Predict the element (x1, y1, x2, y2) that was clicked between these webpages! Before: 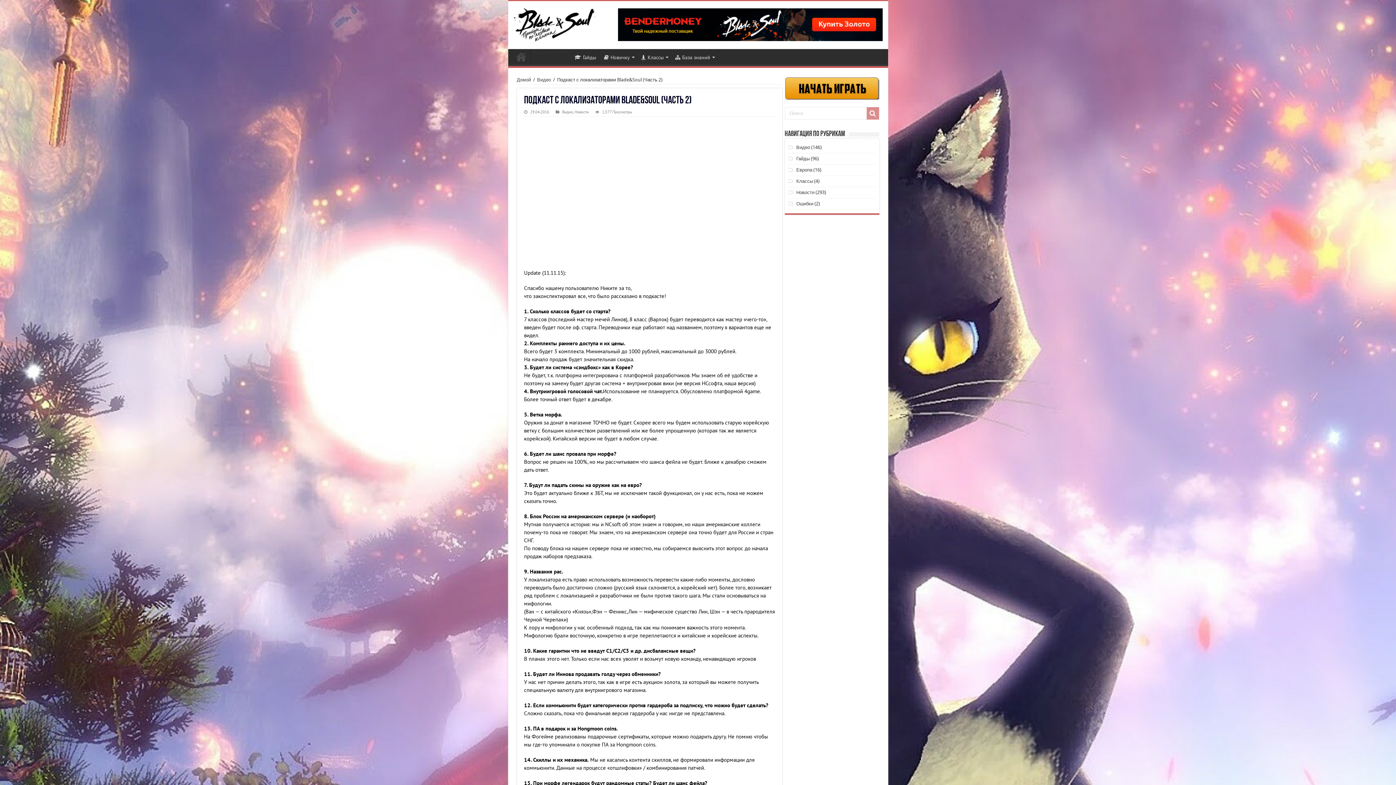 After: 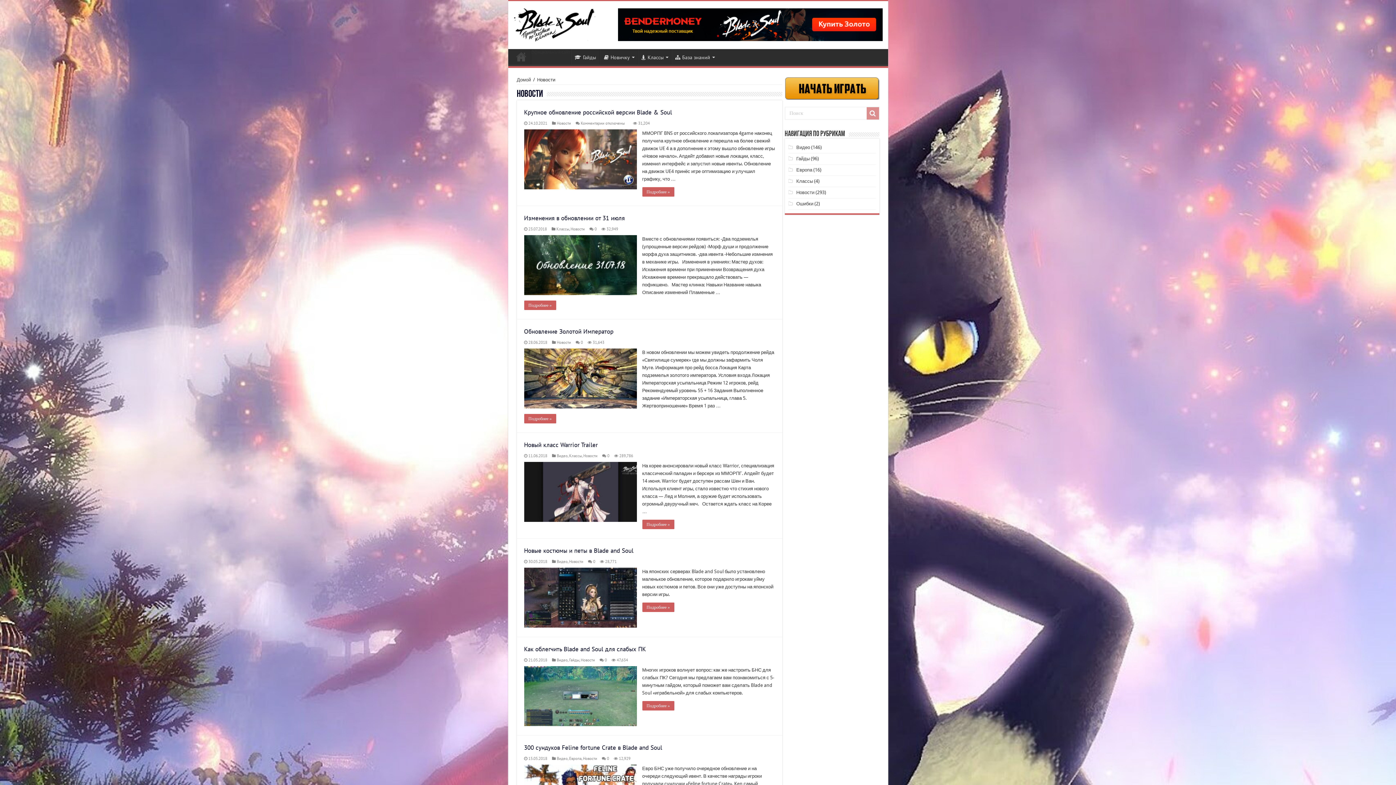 Action: bbox: (574, 109, 588, 114) label: Новости